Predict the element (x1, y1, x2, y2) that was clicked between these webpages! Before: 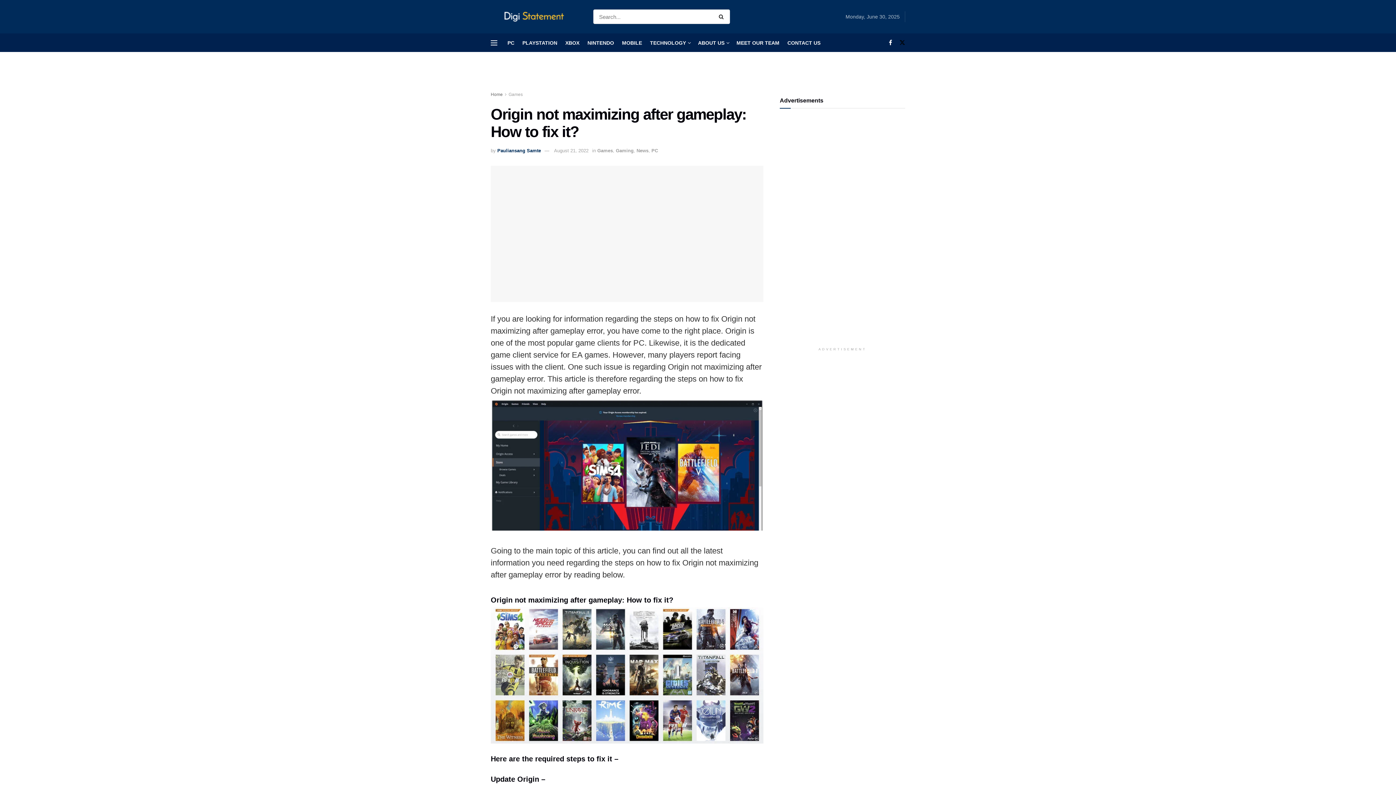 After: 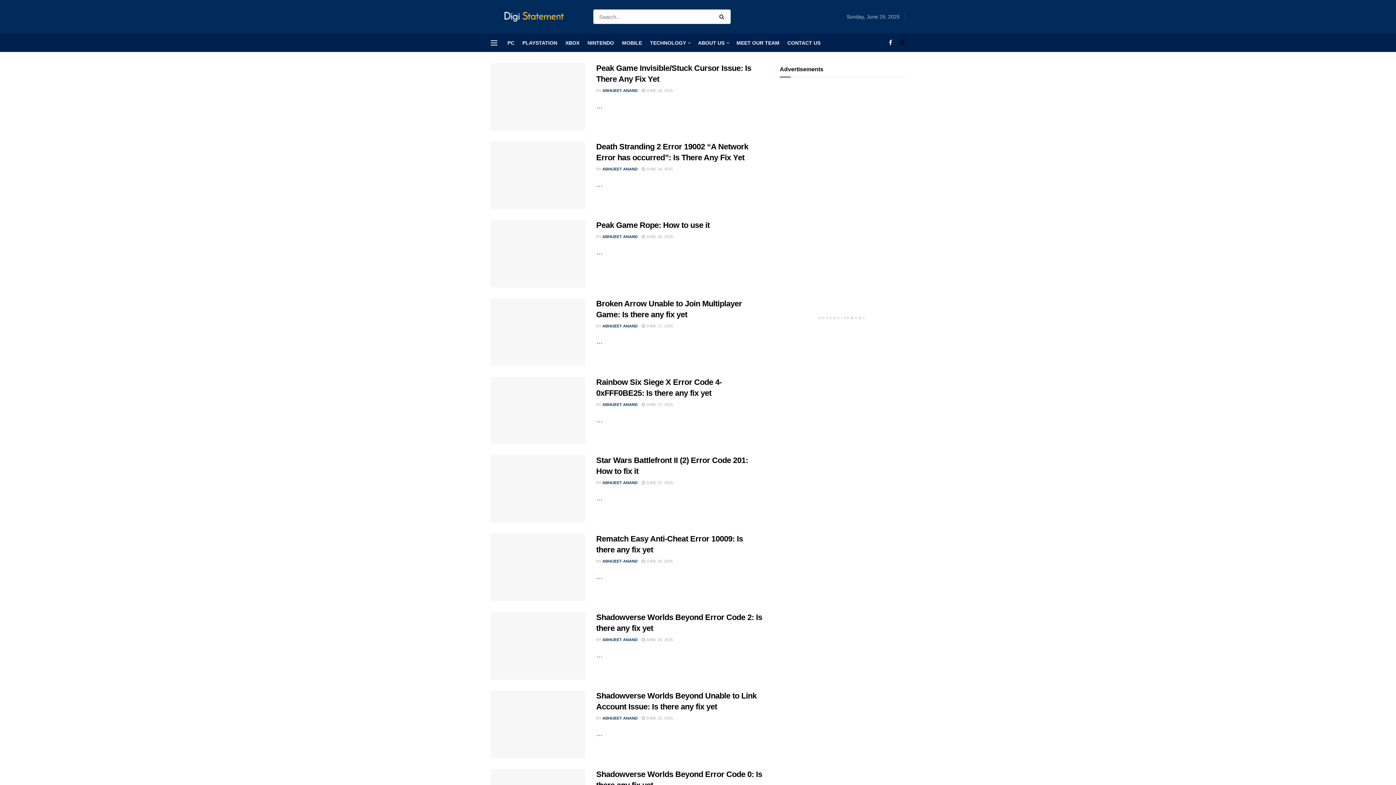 Action: label: Home bbox: (490, 92, 502, 97)